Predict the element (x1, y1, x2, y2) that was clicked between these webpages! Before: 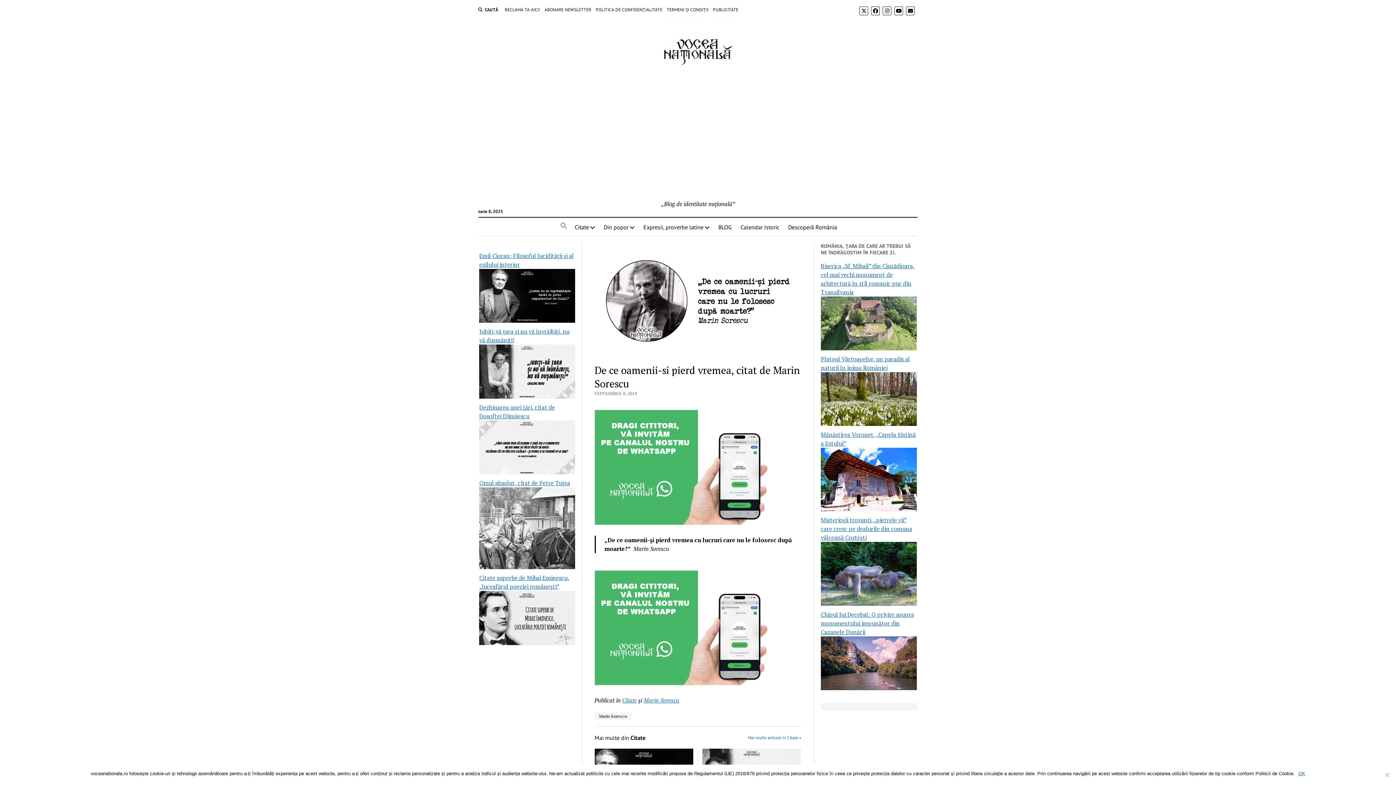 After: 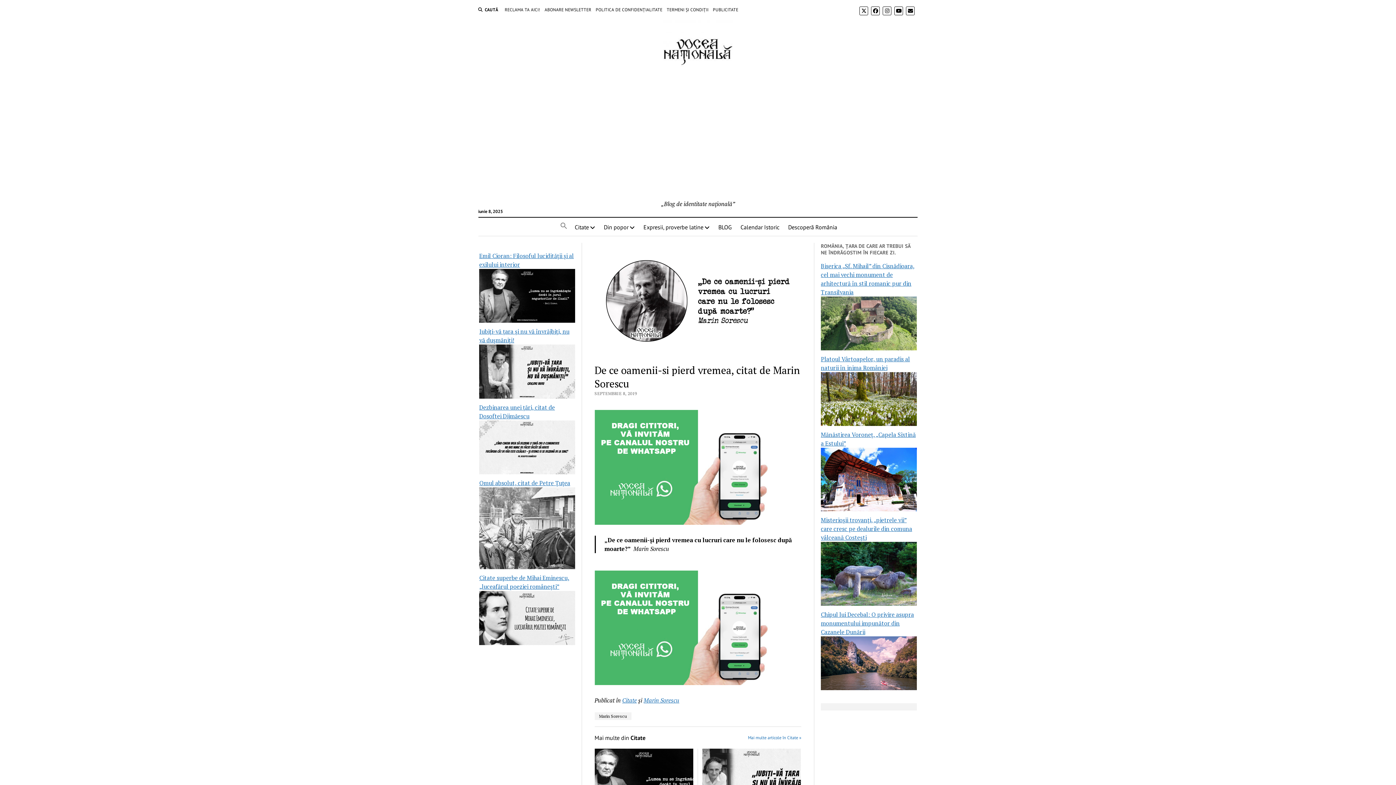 Action: label: OK bbox: (1298, 770, 1305, 777)